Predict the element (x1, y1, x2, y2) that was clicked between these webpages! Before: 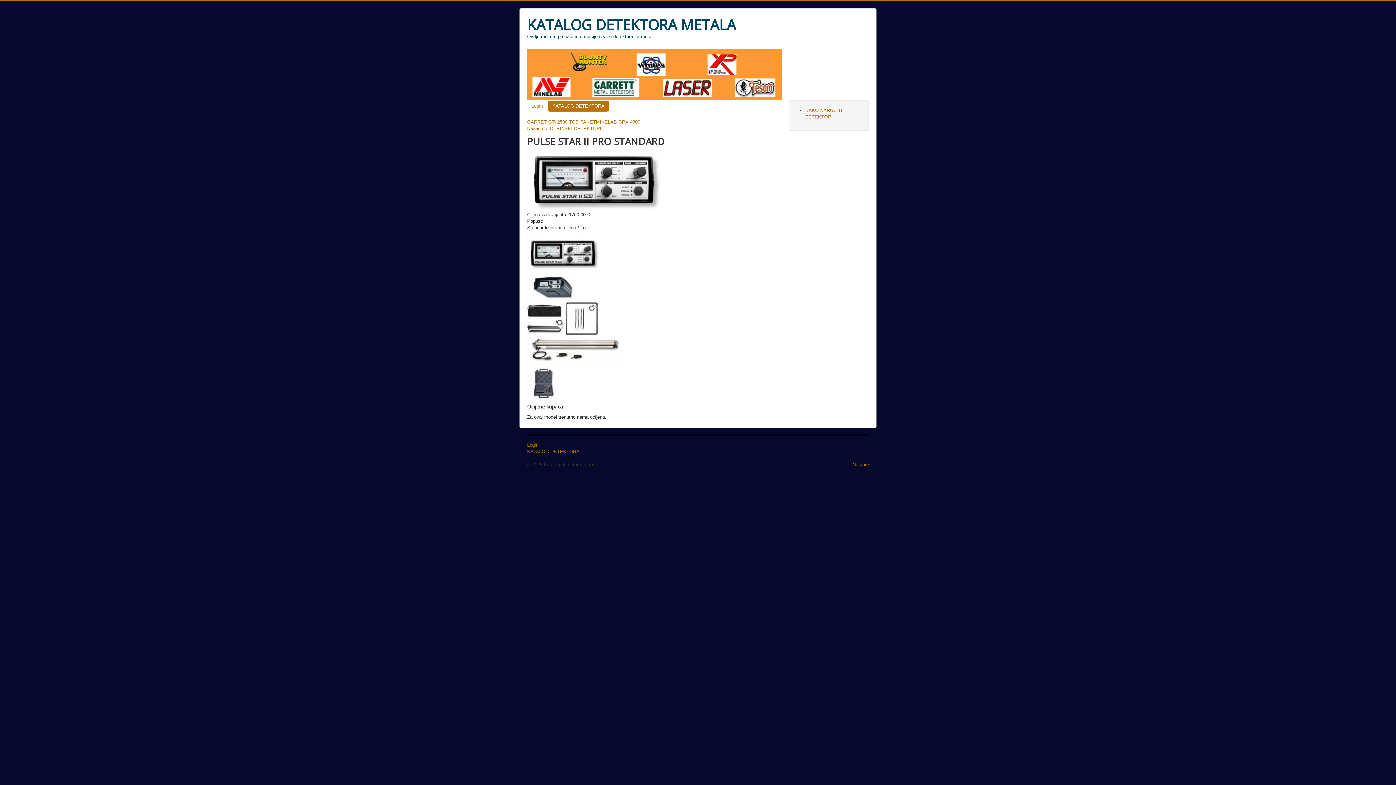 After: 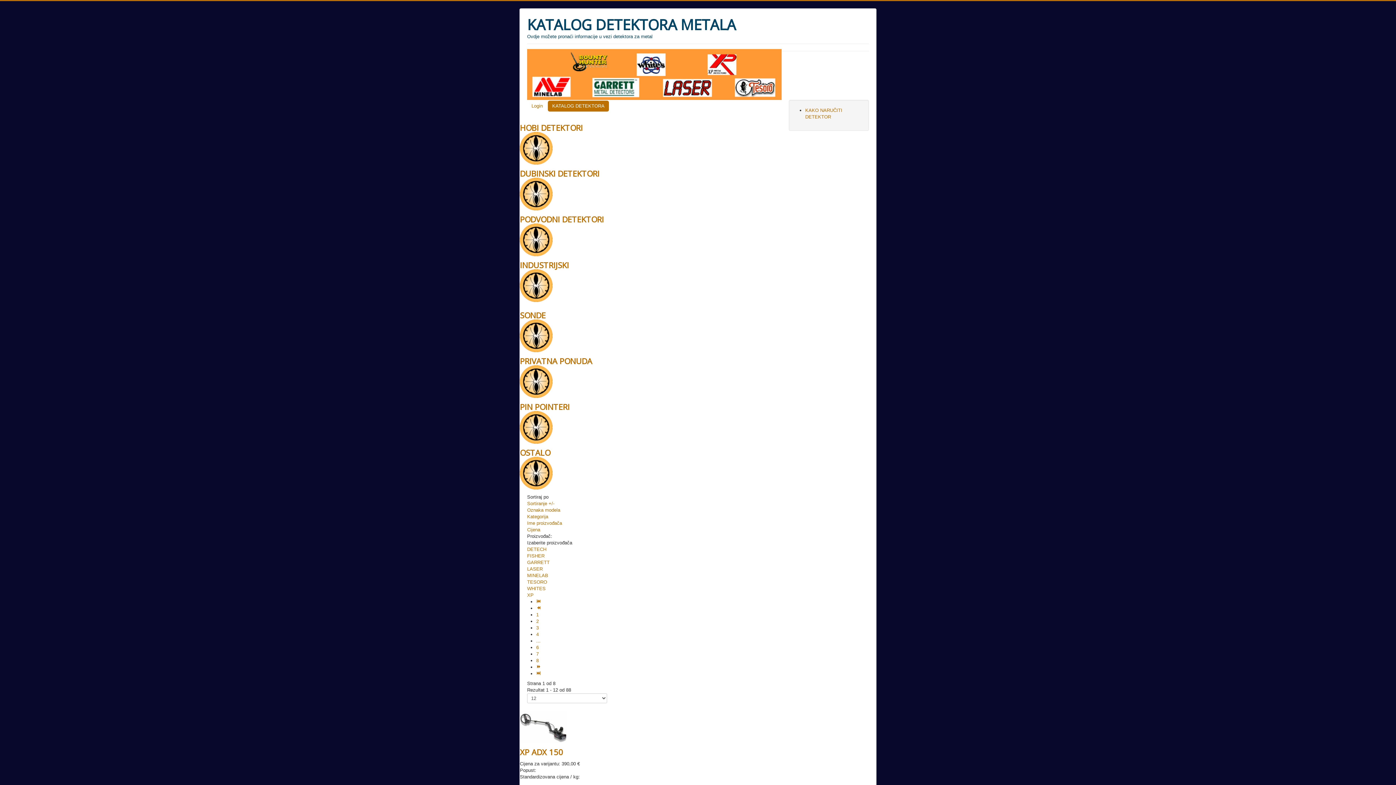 Action: label: KATALOG DETEKTORA bbox: (548, 100, 609, 111)